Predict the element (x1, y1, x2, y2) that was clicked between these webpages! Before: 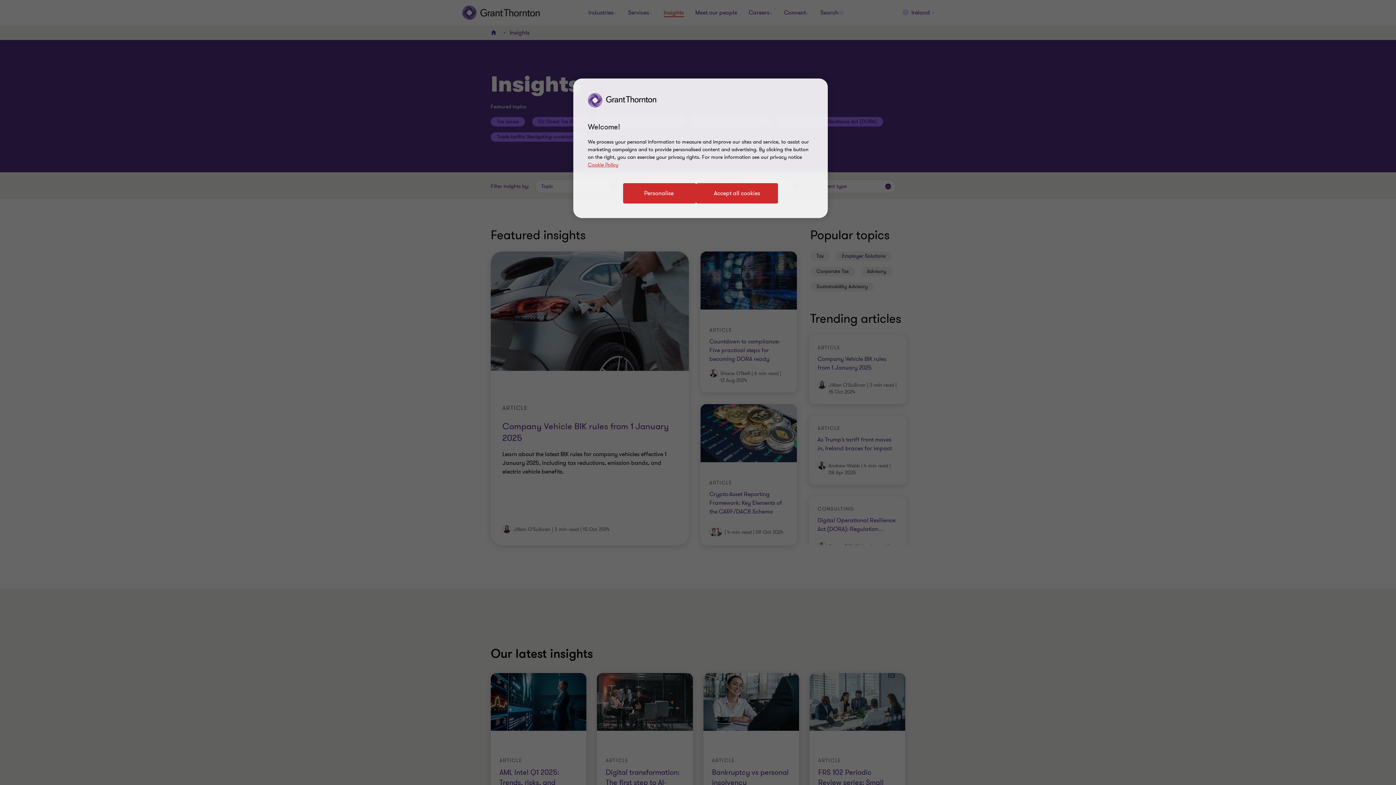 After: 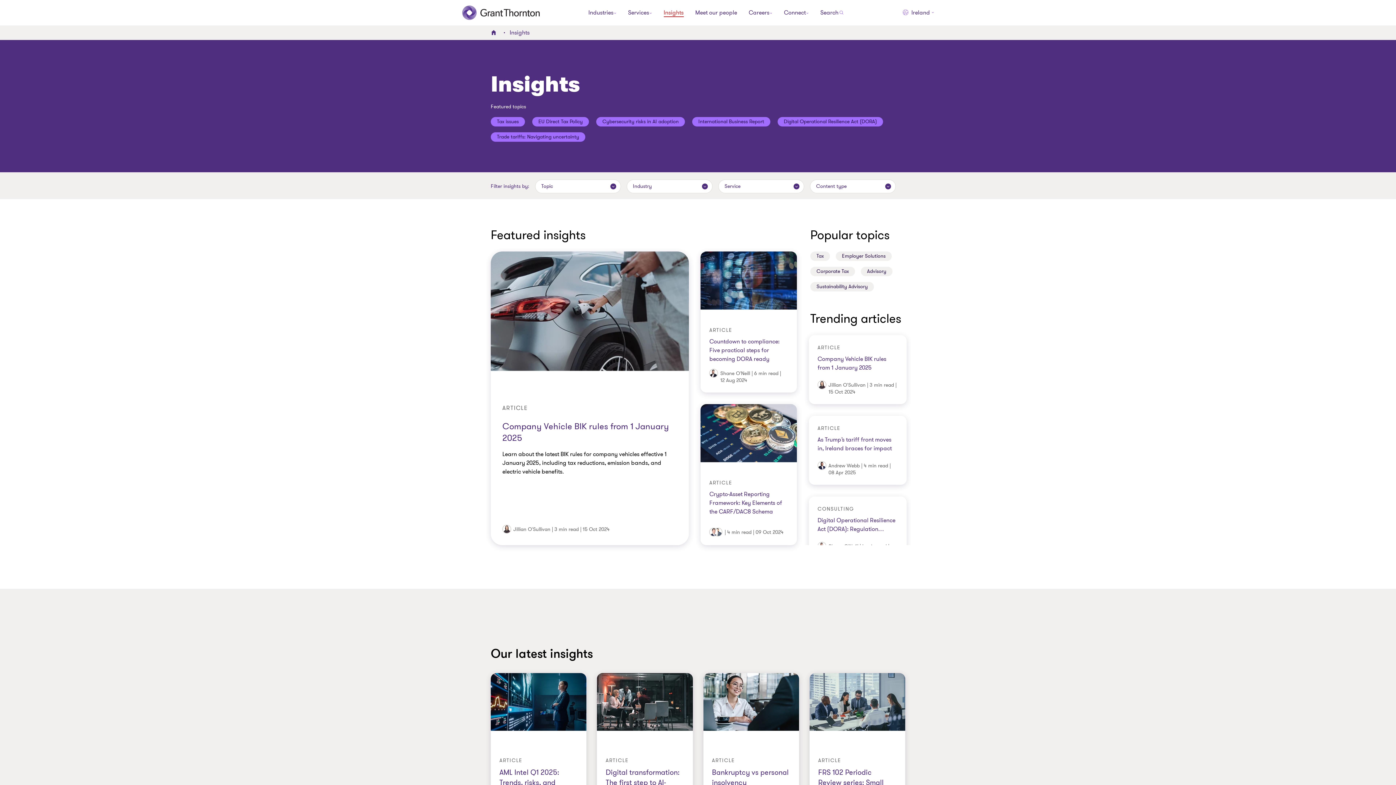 Action: bbox: (696, 183, 778, 203) label: Accept all cookies